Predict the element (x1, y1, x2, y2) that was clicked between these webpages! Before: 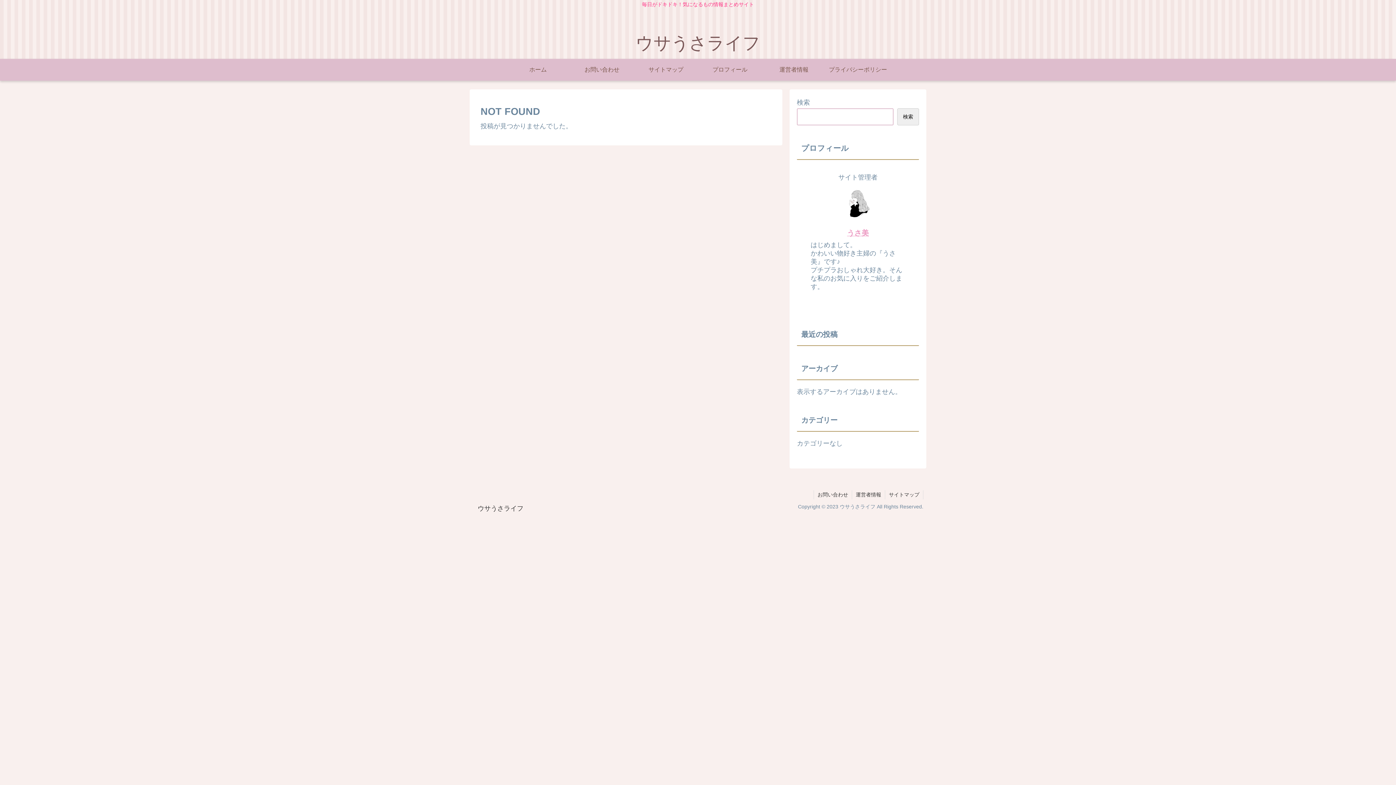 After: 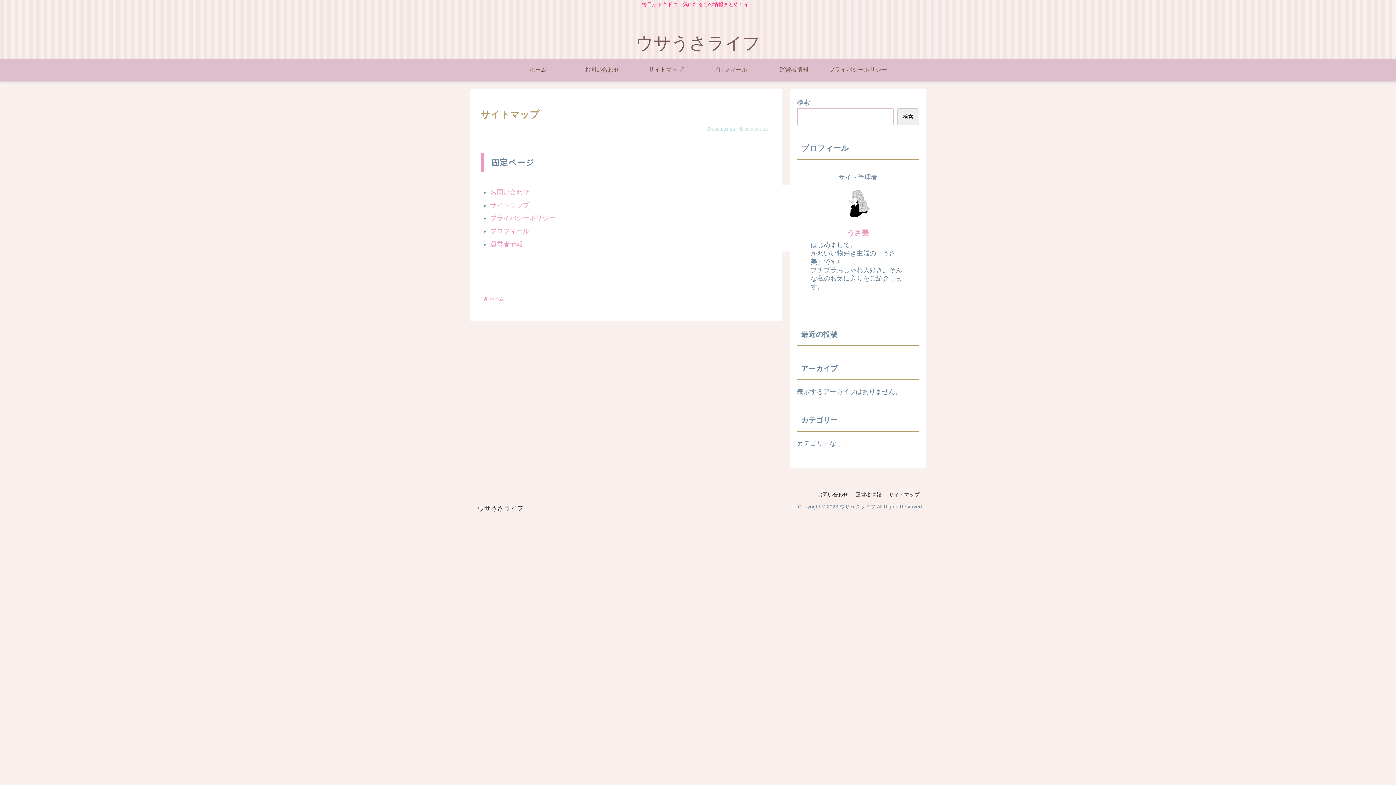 Action: bbox: (885, 490, 923, 499) label: サイトマップ